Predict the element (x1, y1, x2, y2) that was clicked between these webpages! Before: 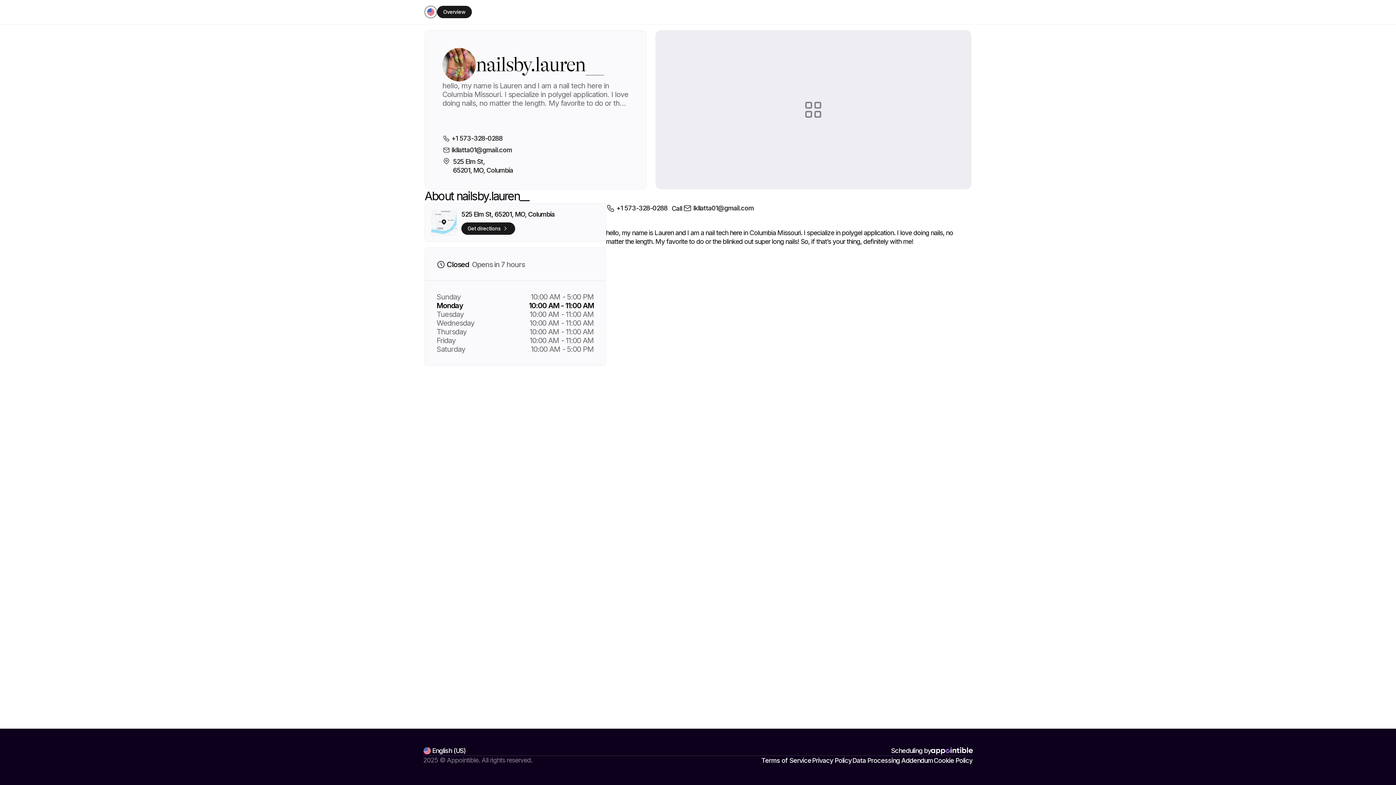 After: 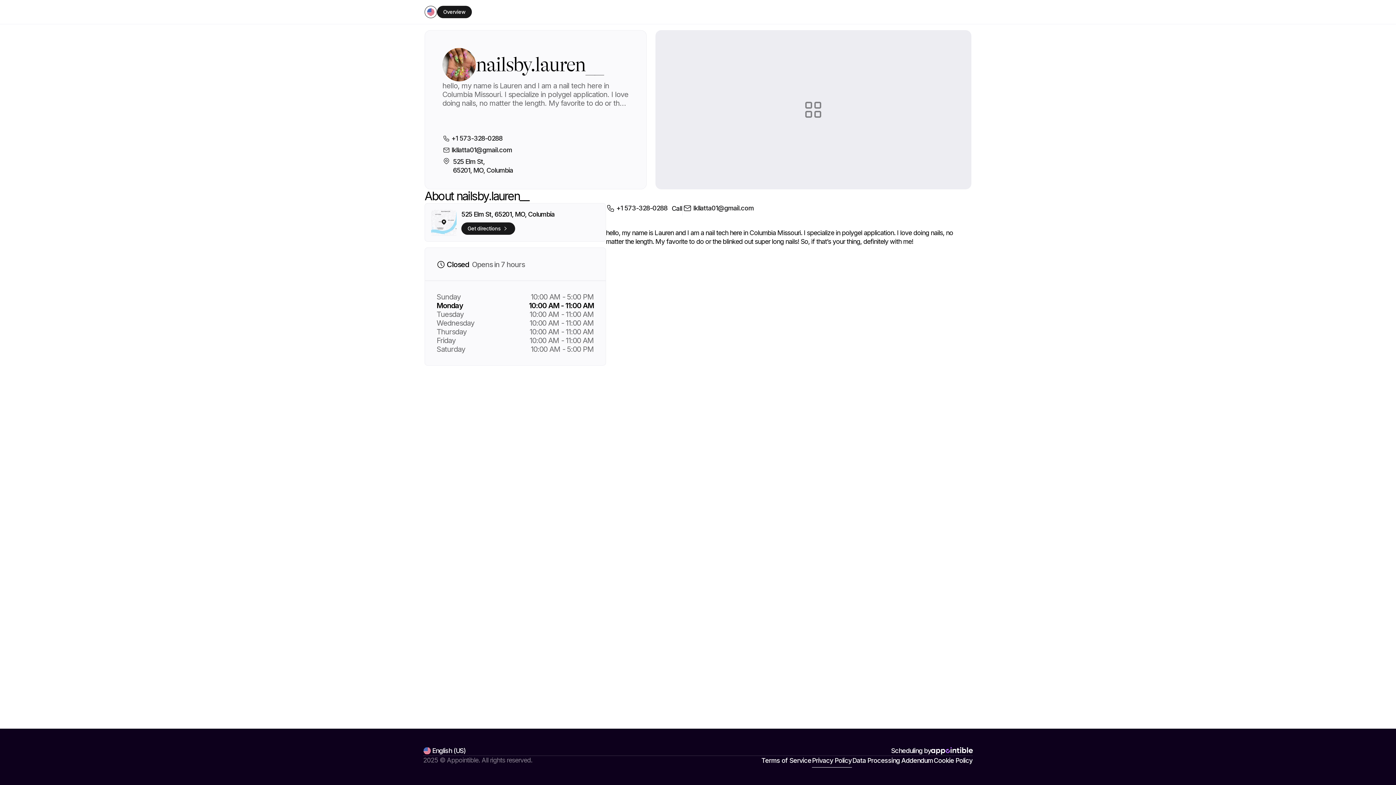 Action: label: Privacy Policy bbox: (811, 756, 852, 768)